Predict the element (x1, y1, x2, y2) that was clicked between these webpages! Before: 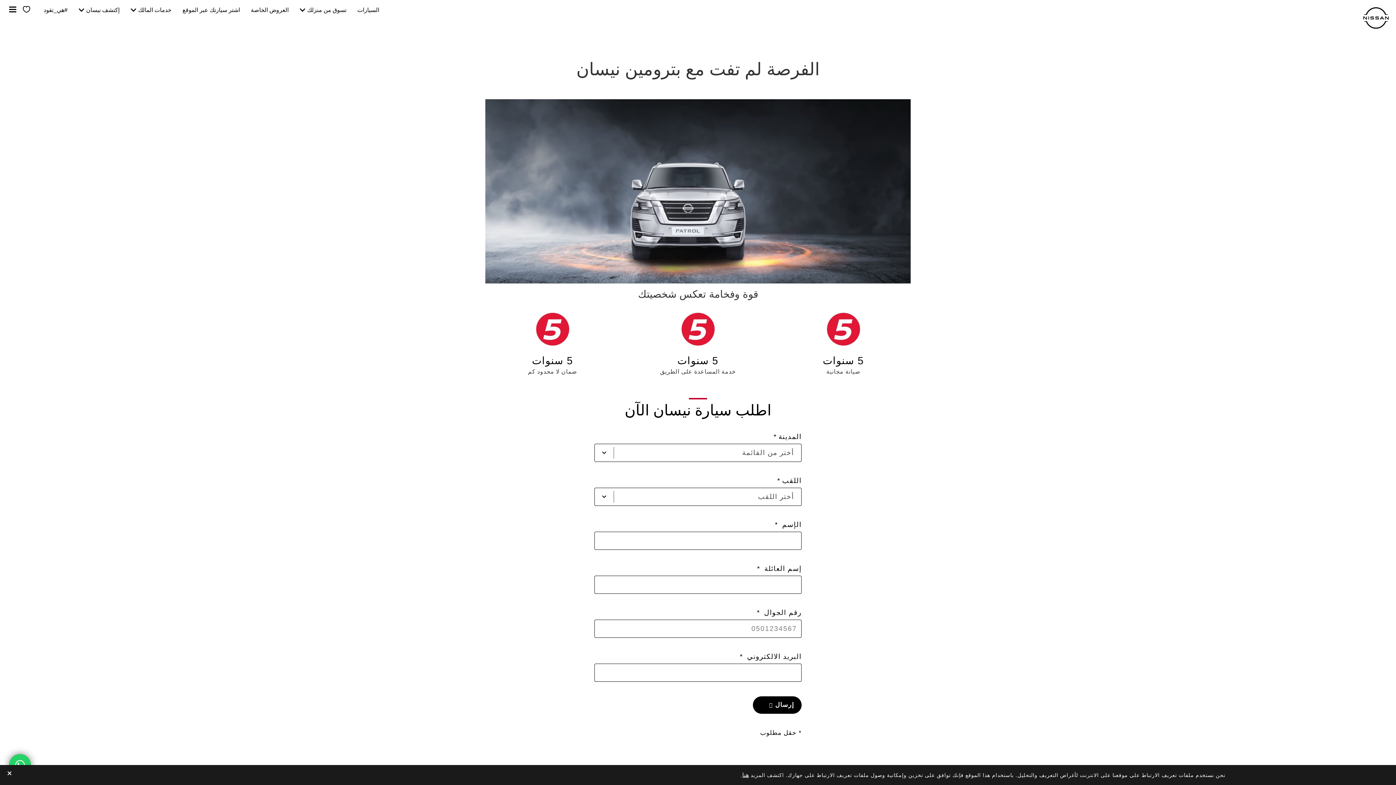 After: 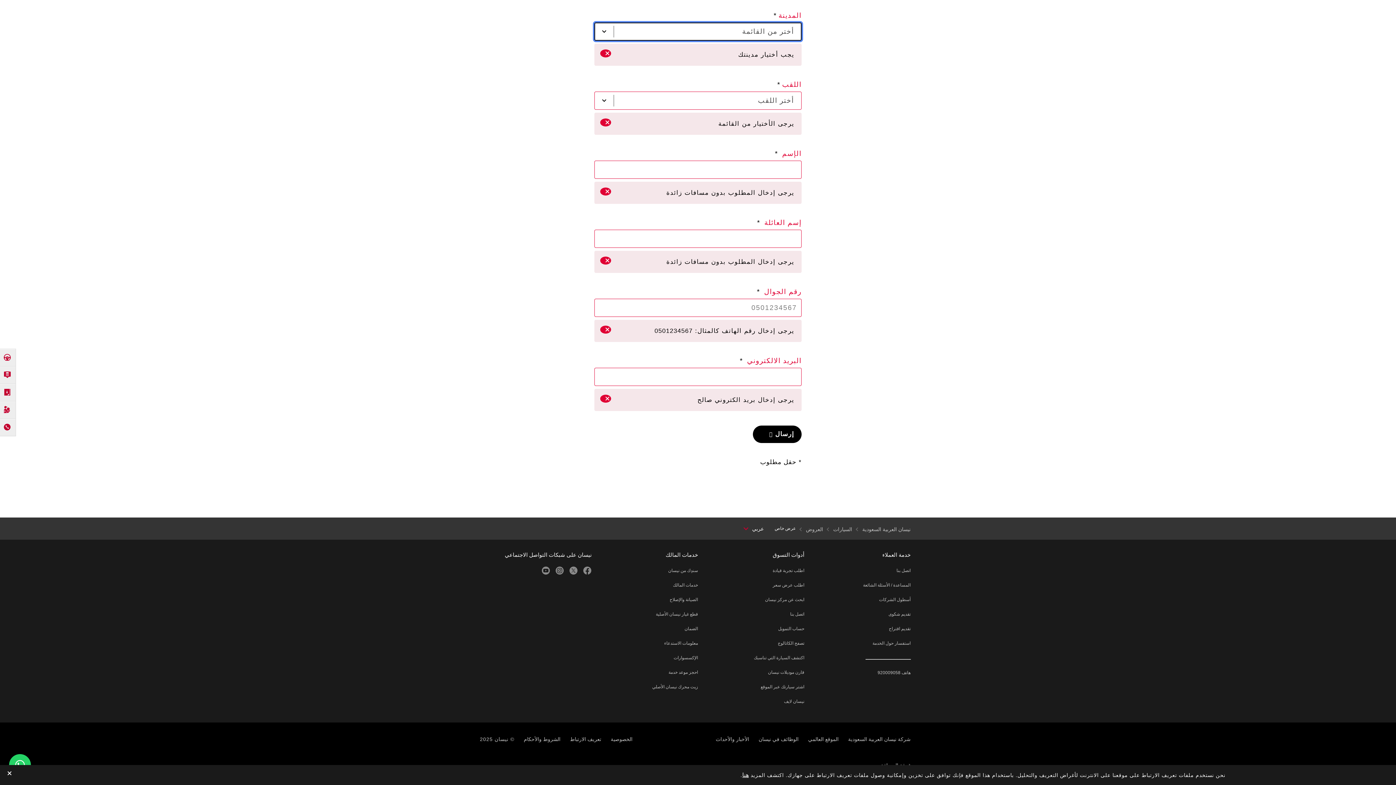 Action: bbox: (753, 696, 801, 714) label: إرسال 